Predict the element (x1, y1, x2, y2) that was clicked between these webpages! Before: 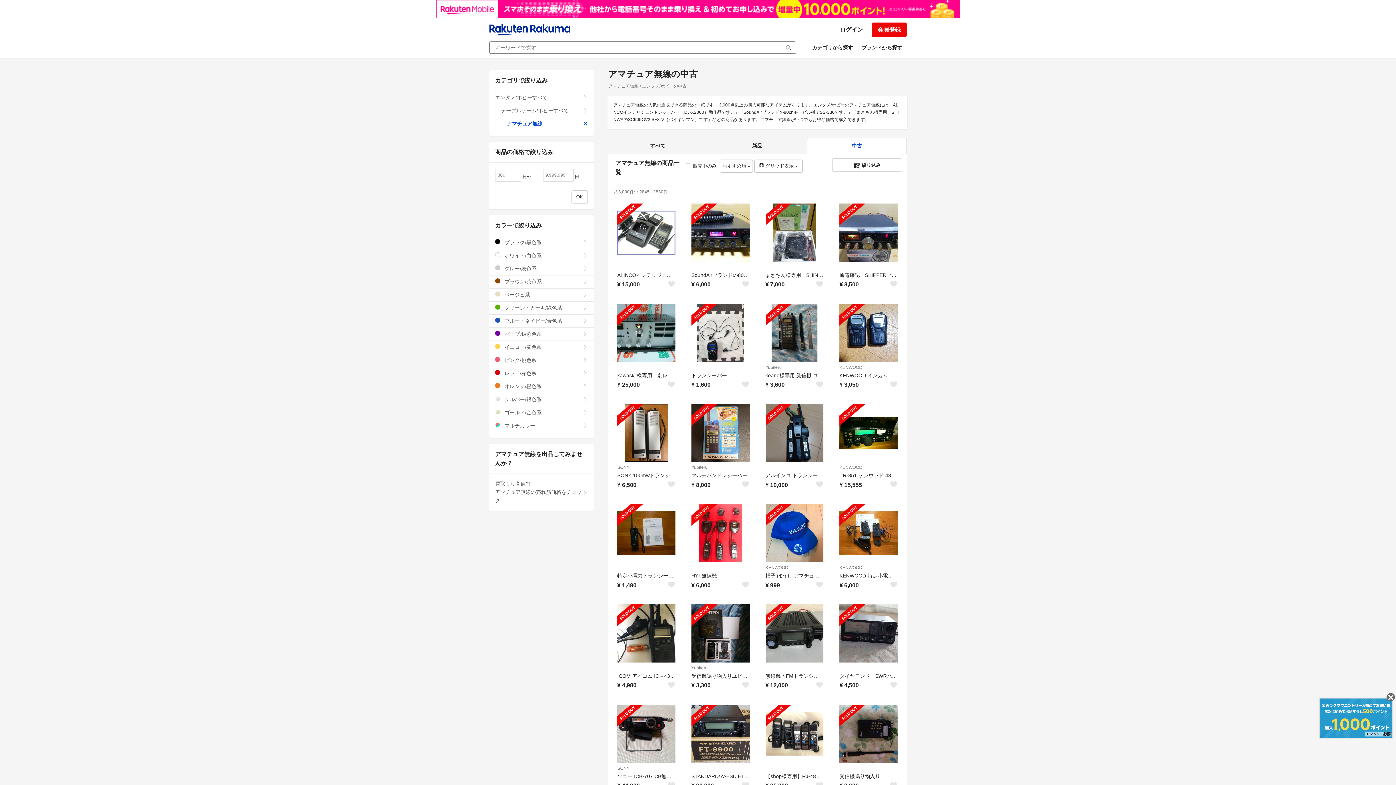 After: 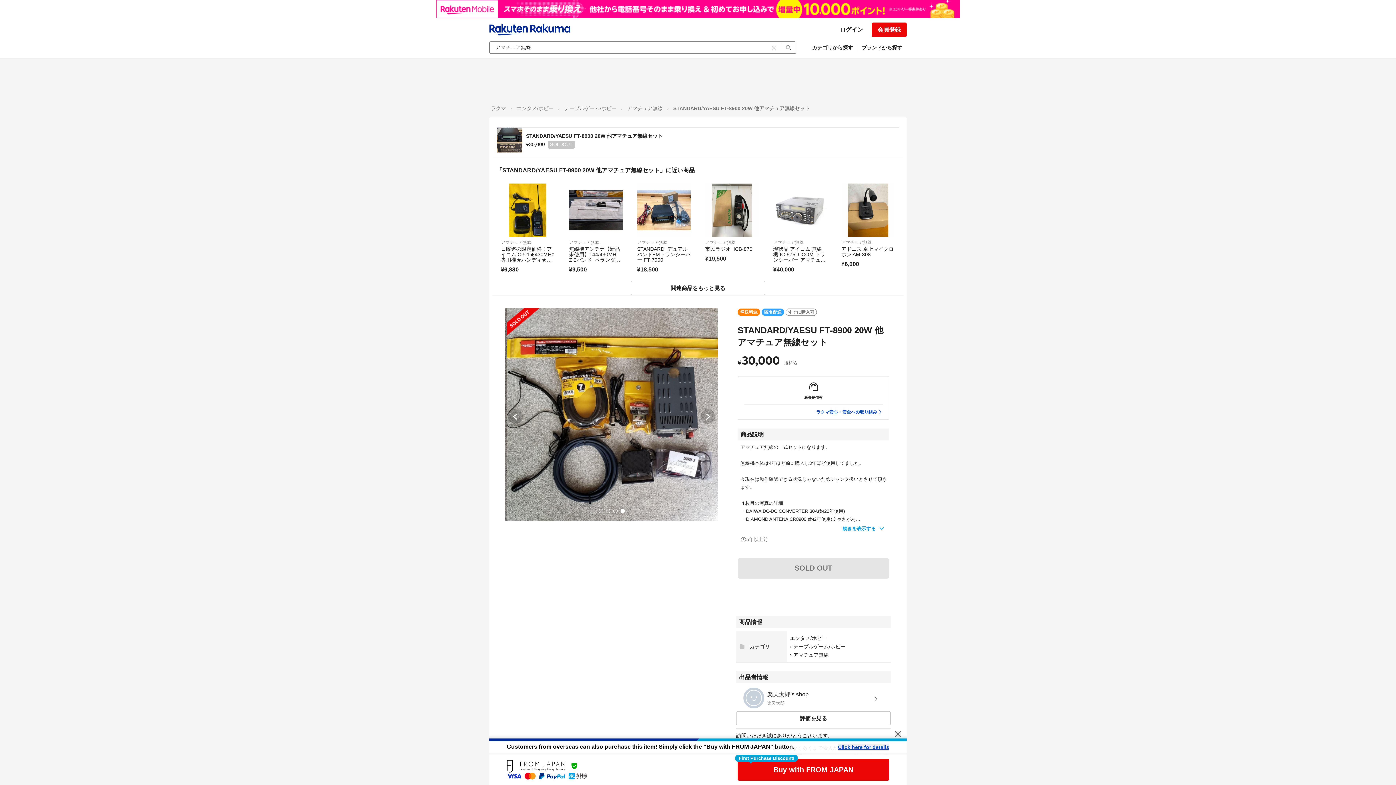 Action: bbox: (691, 772, 749, 780) label: STANDARD/YAESU FT-8900 20W 他アマチュア無線セット